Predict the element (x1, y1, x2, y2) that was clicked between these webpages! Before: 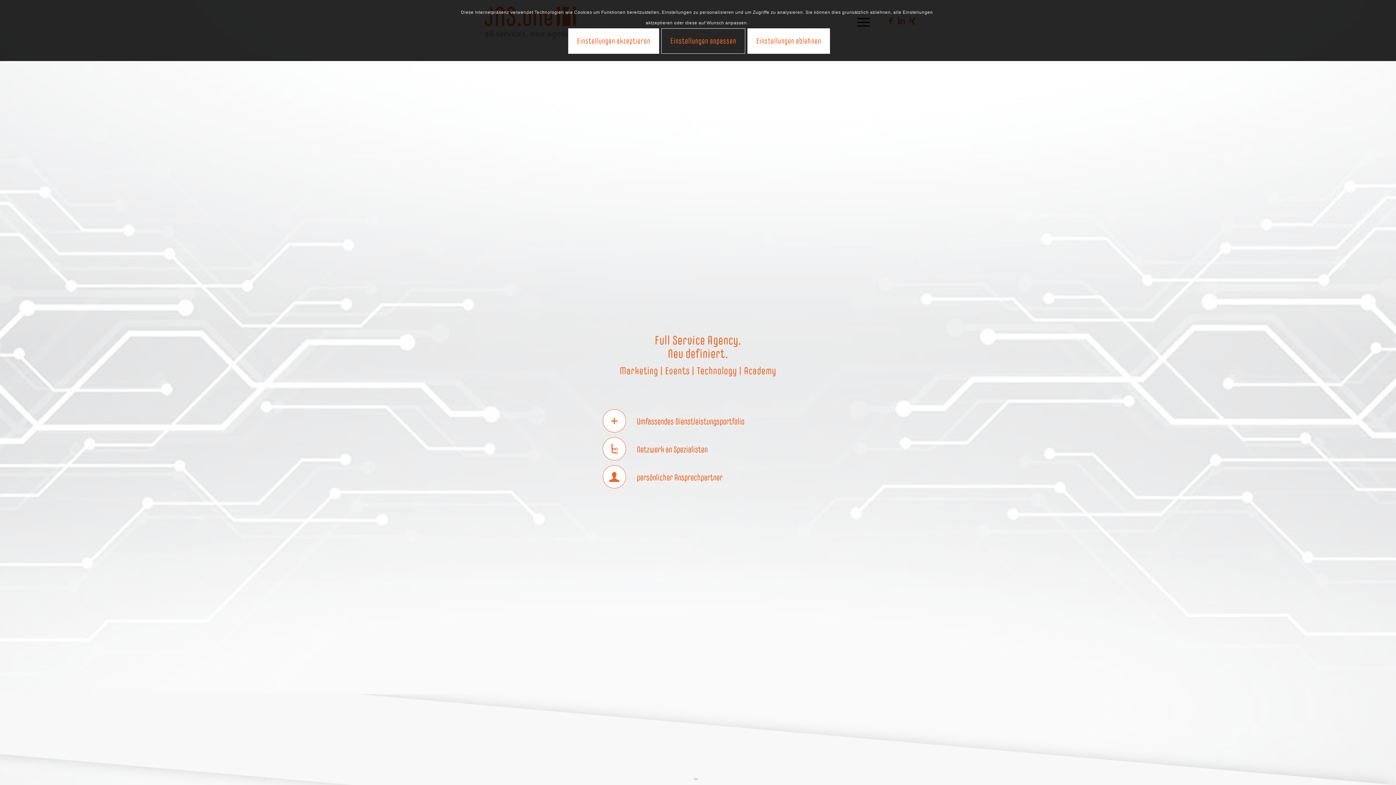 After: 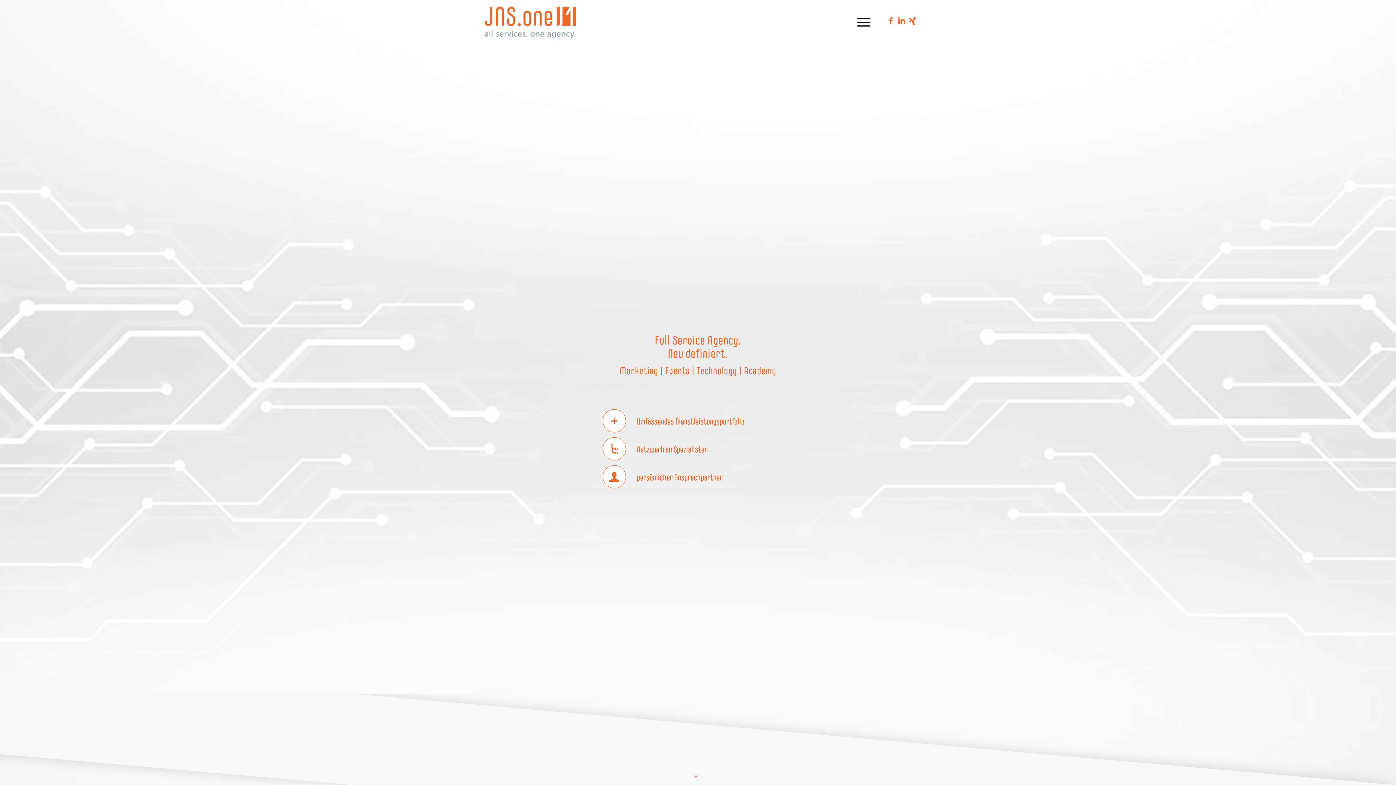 Action: label: Einstellungen akzeptieren bbox: (568, 28, 659, 53)